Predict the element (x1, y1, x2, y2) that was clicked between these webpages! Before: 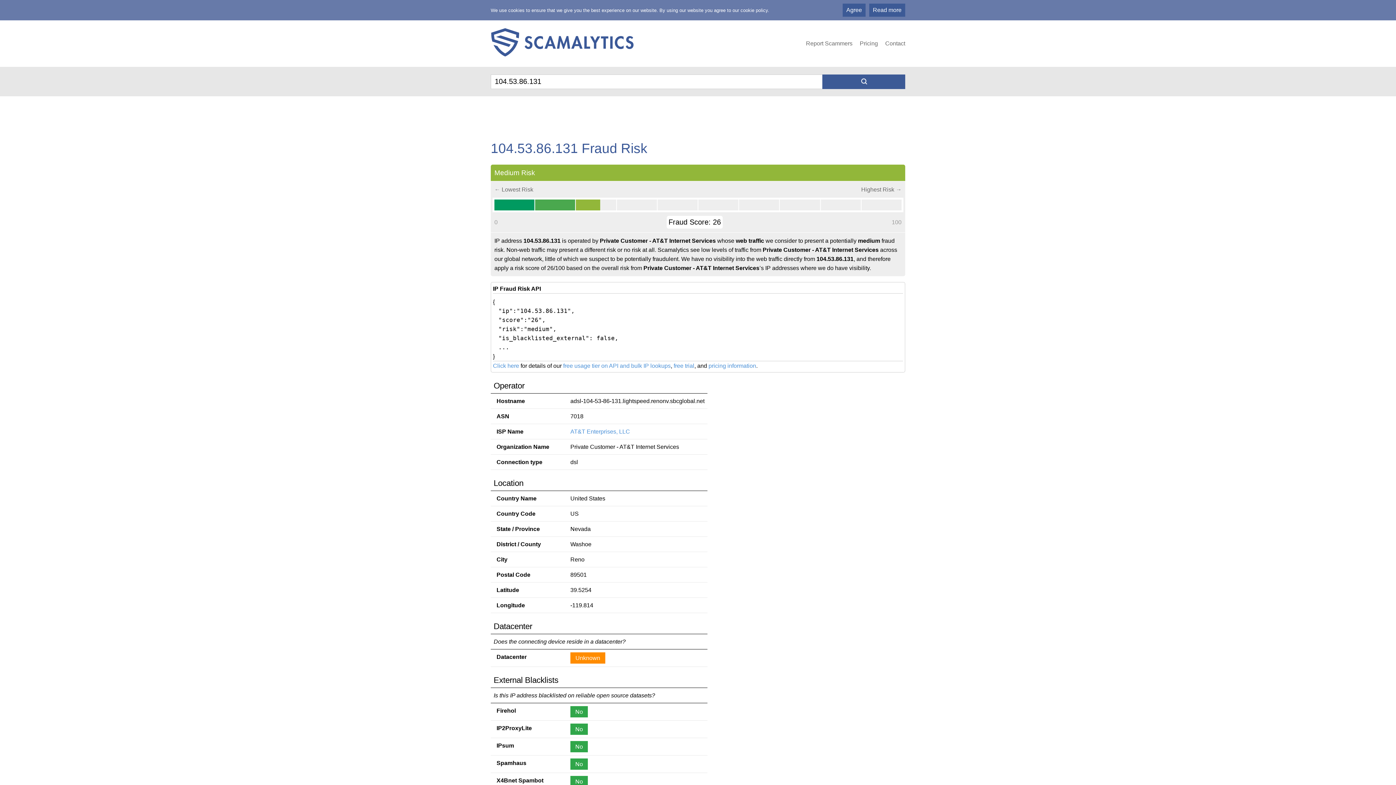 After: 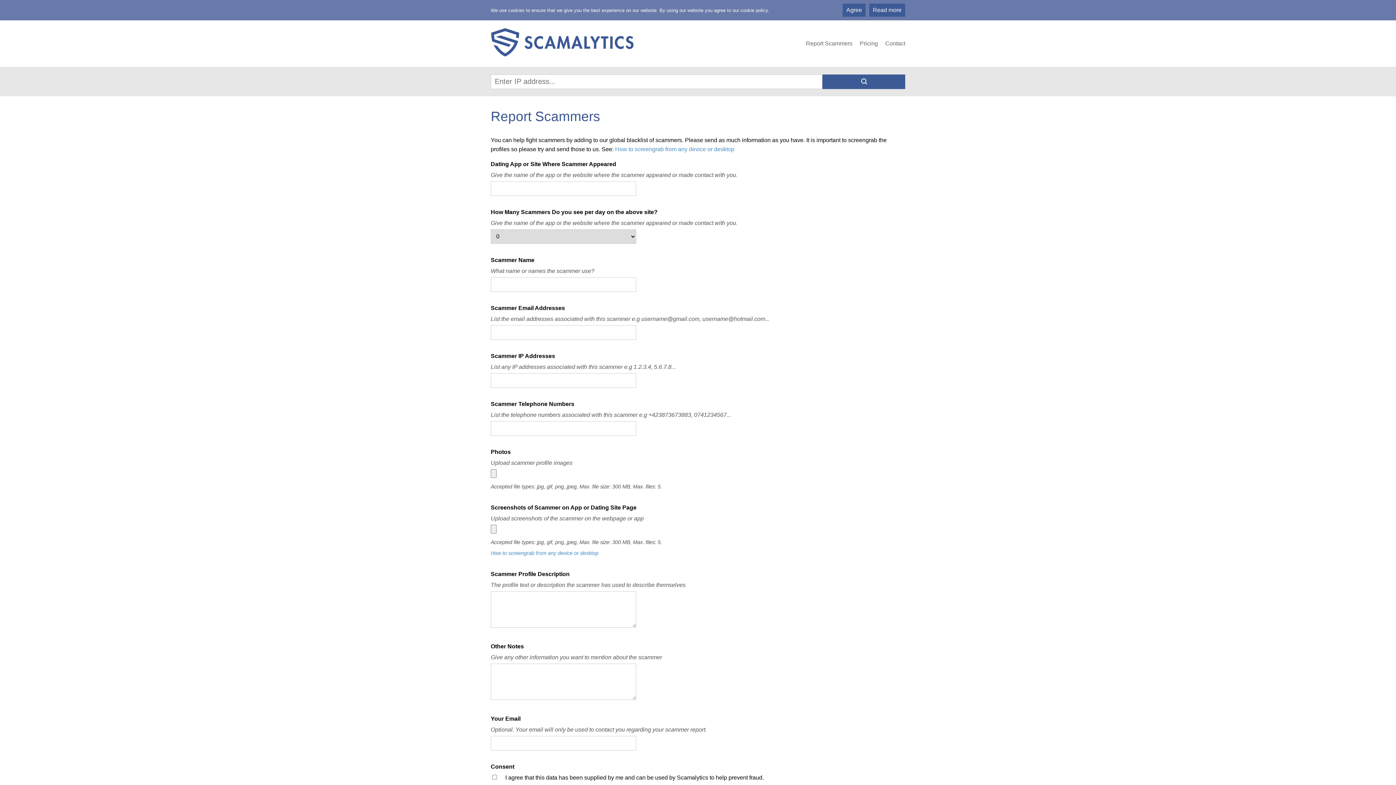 Action: bbox: (806, 40, 852, 46) label: Report Scammers